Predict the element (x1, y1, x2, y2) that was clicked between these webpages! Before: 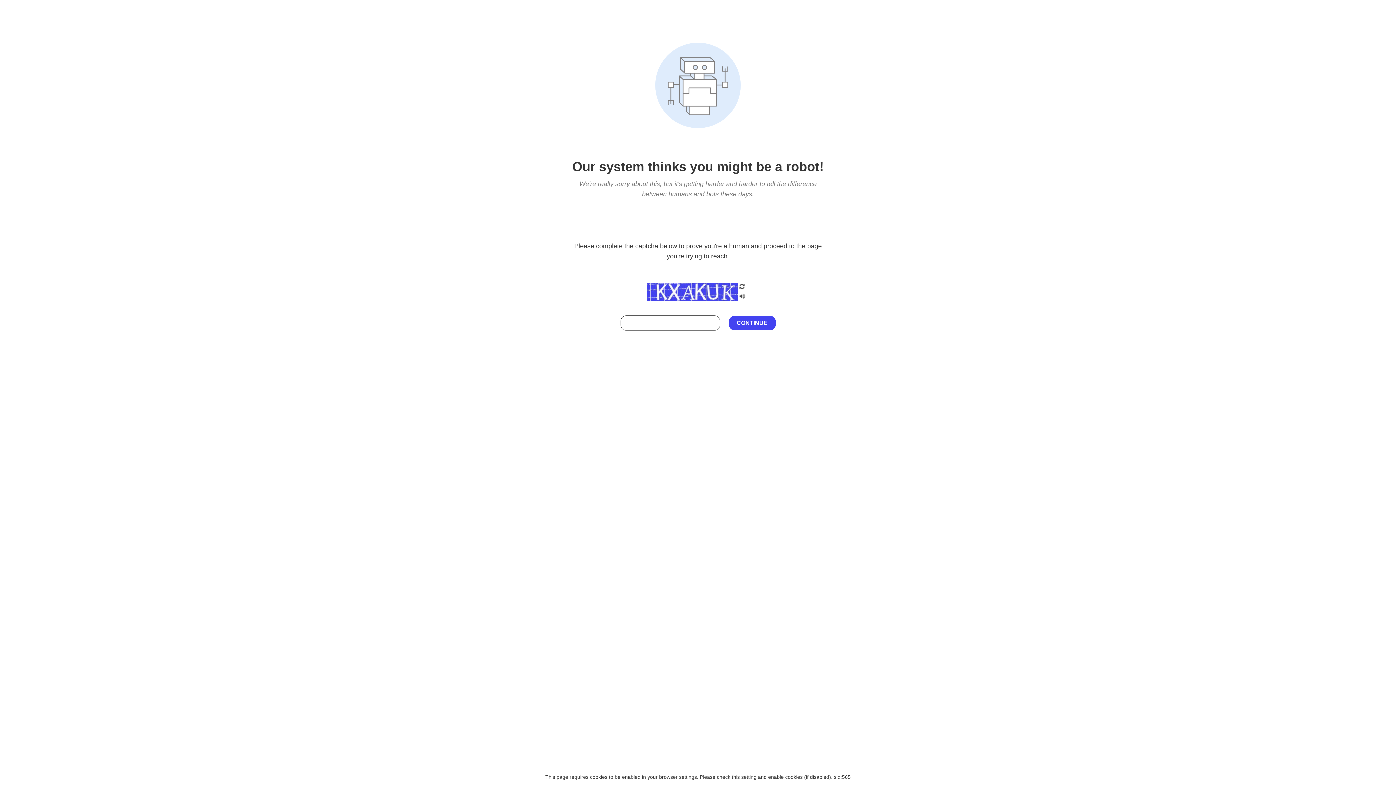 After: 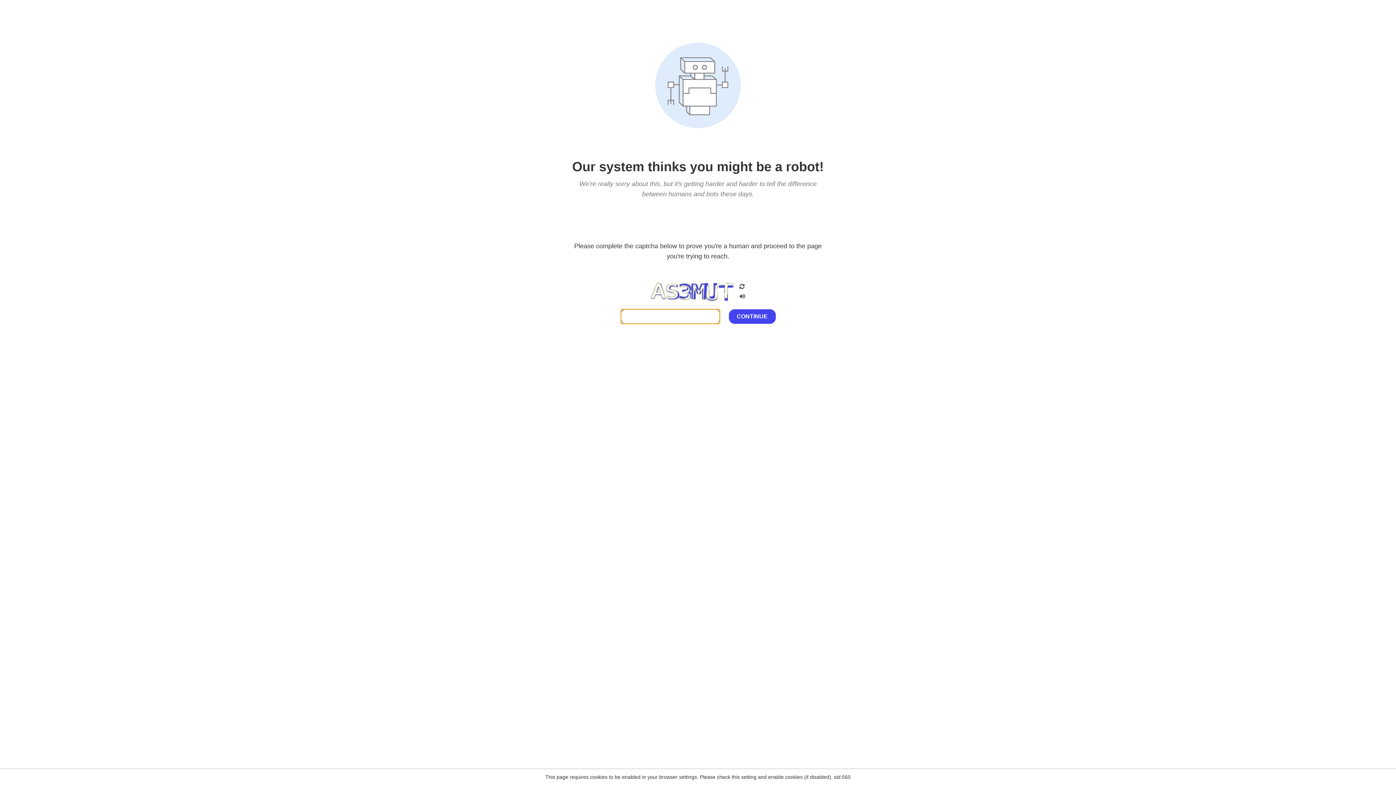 Action: bbox: (738, 200, 746, 210)